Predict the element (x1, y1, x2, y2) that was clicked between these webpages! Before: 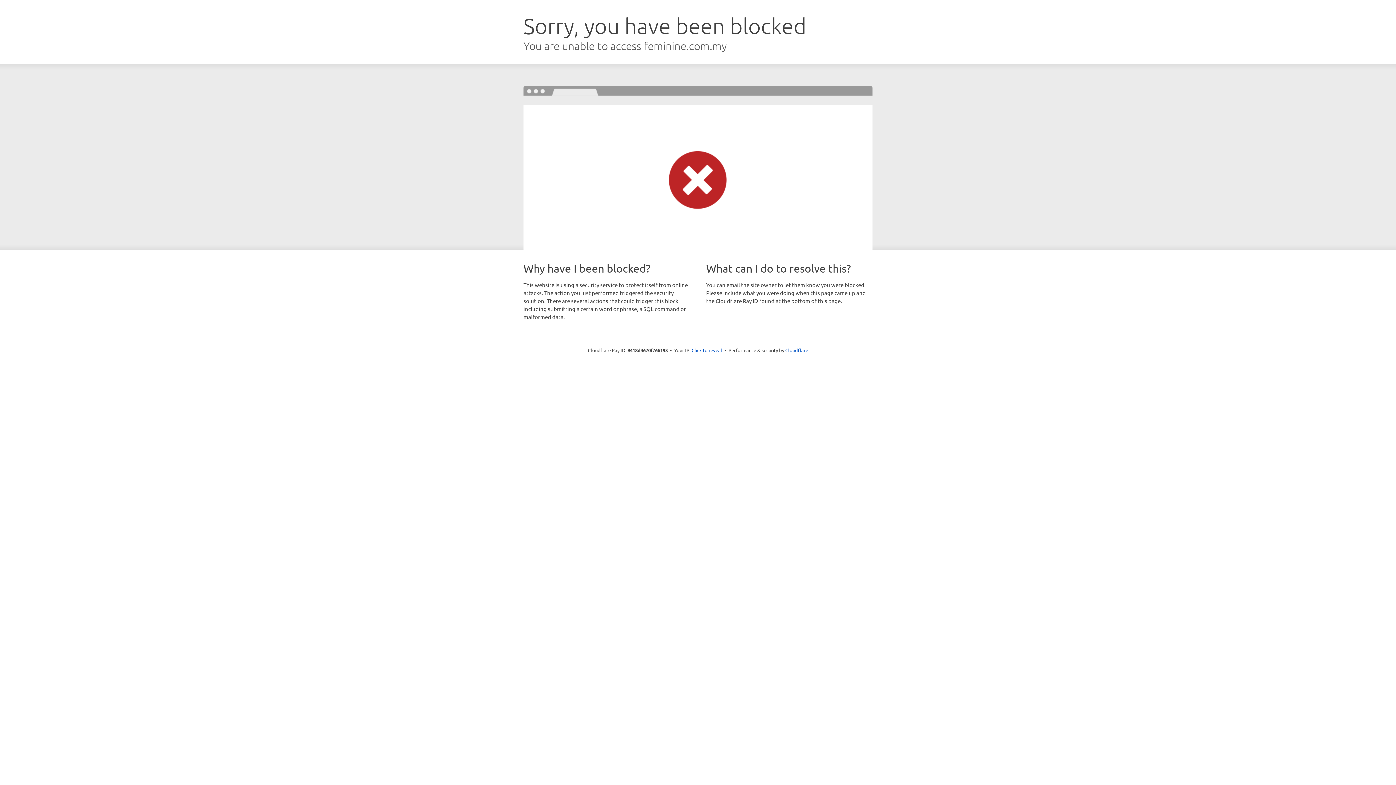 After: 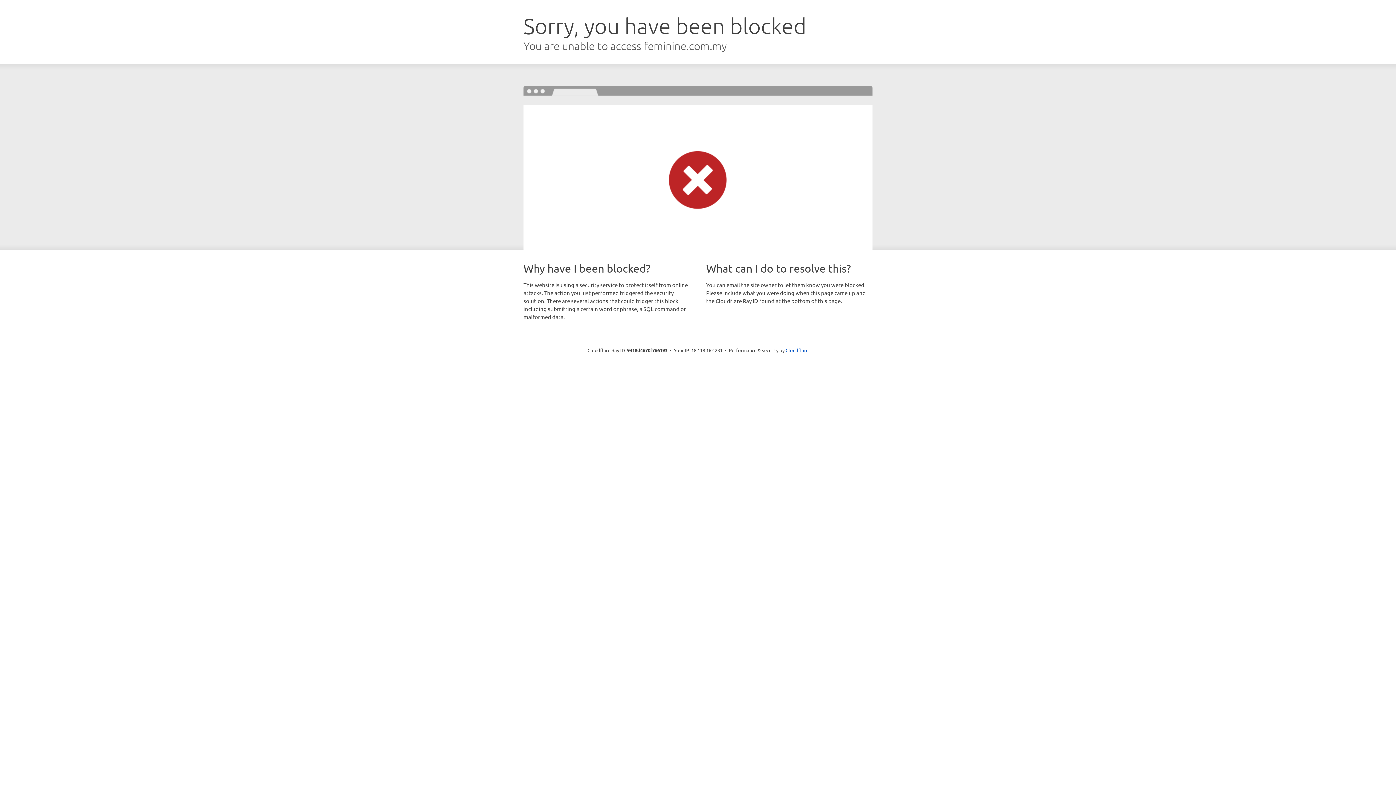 Action: label: Click to reveal bbox: (691, 346, 722, 353)